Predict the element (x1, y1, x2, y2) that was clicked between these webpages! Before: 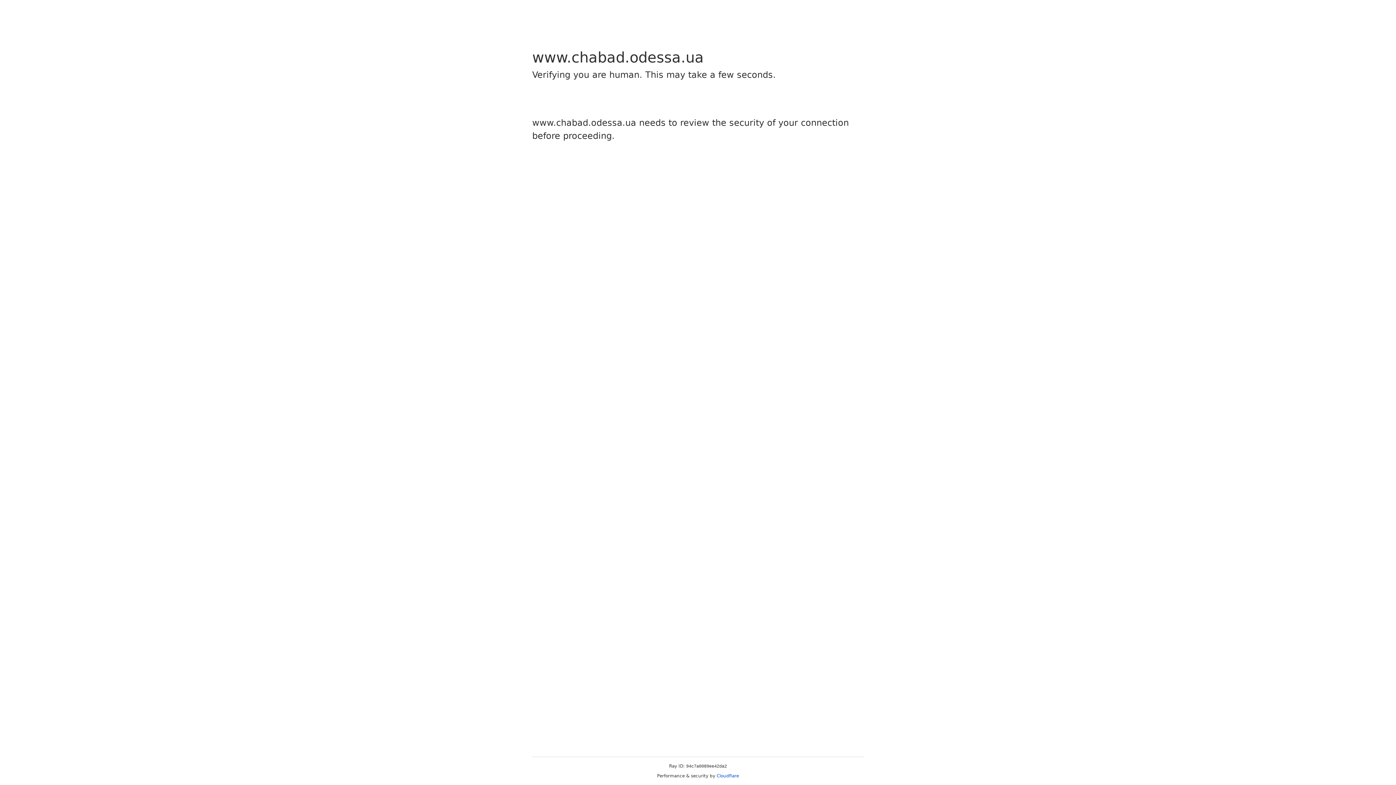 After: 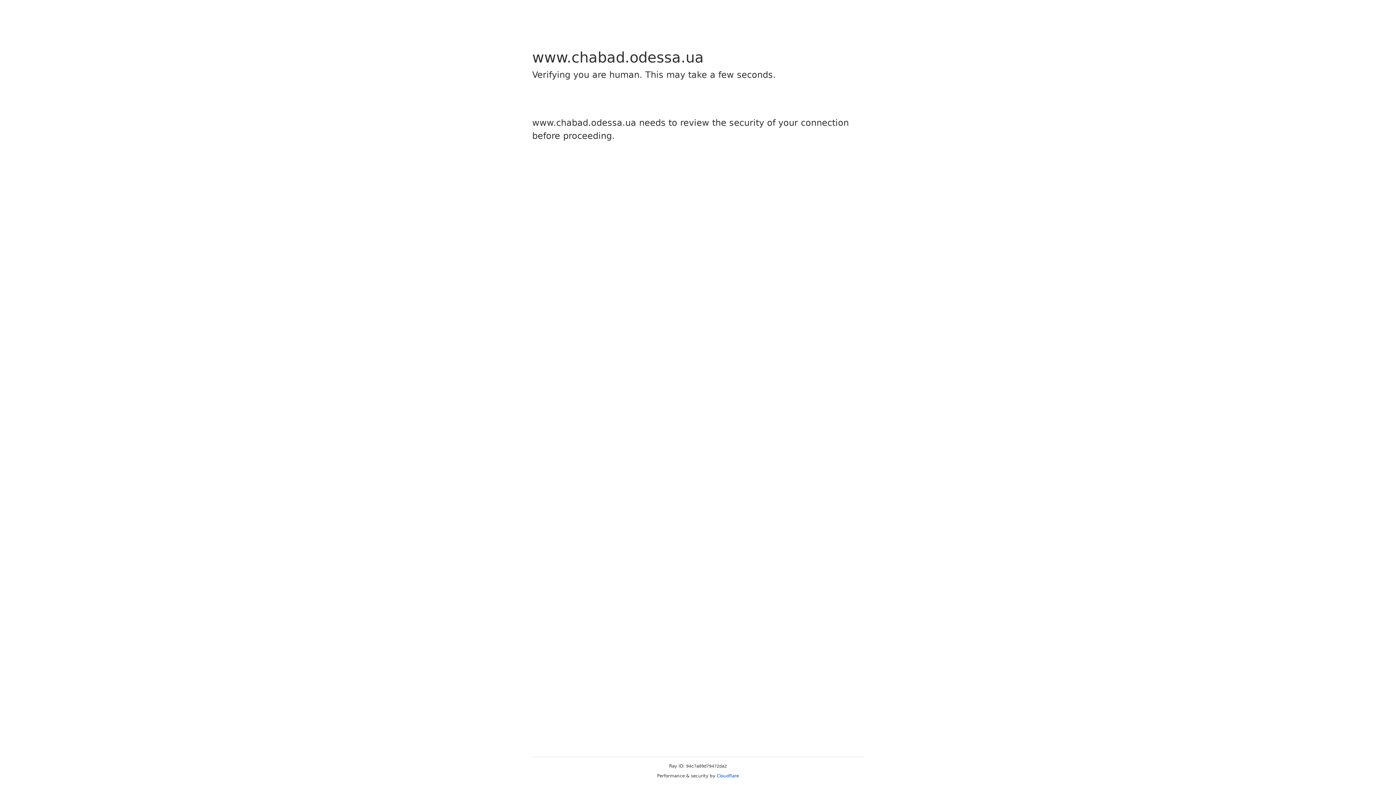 Action: bbox: (716, 773, 739, 778) label: Cloudflare